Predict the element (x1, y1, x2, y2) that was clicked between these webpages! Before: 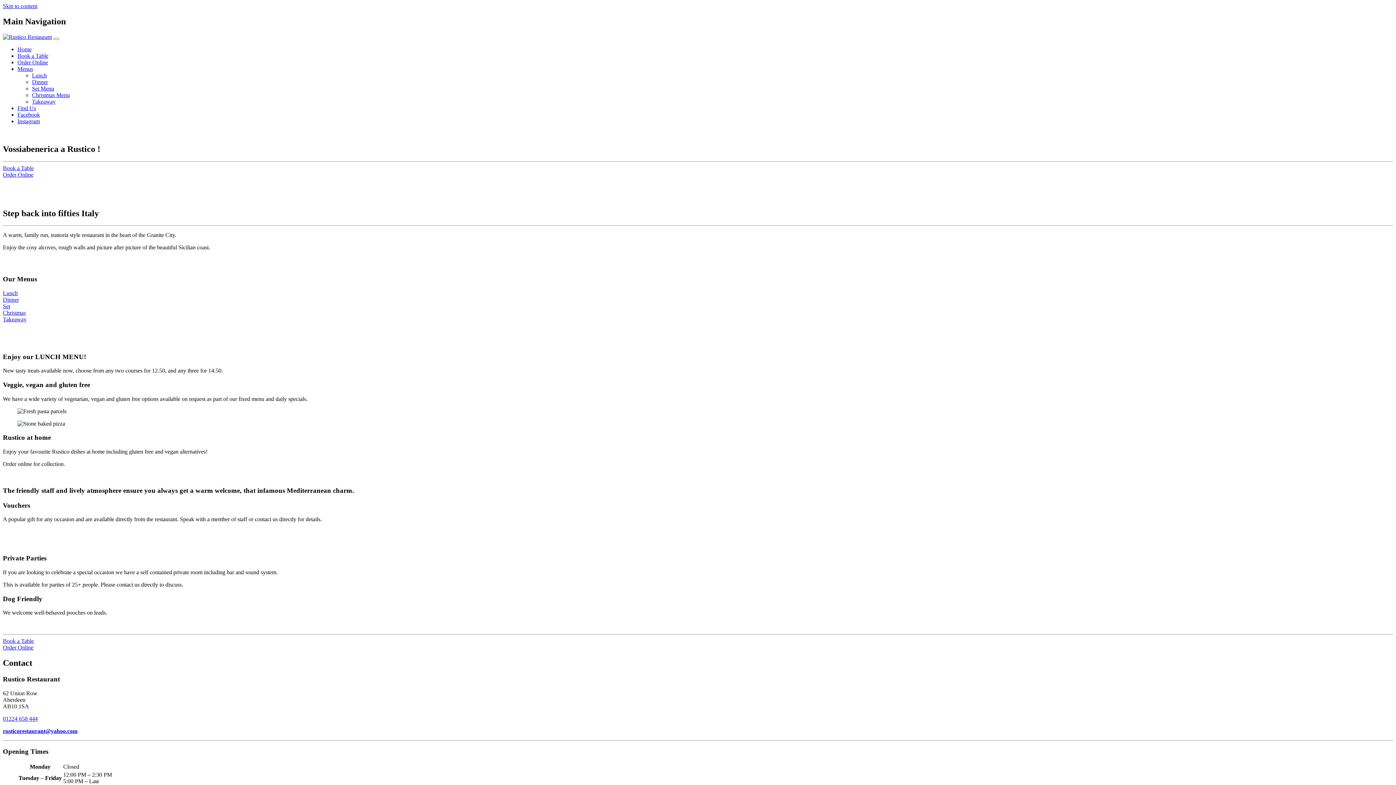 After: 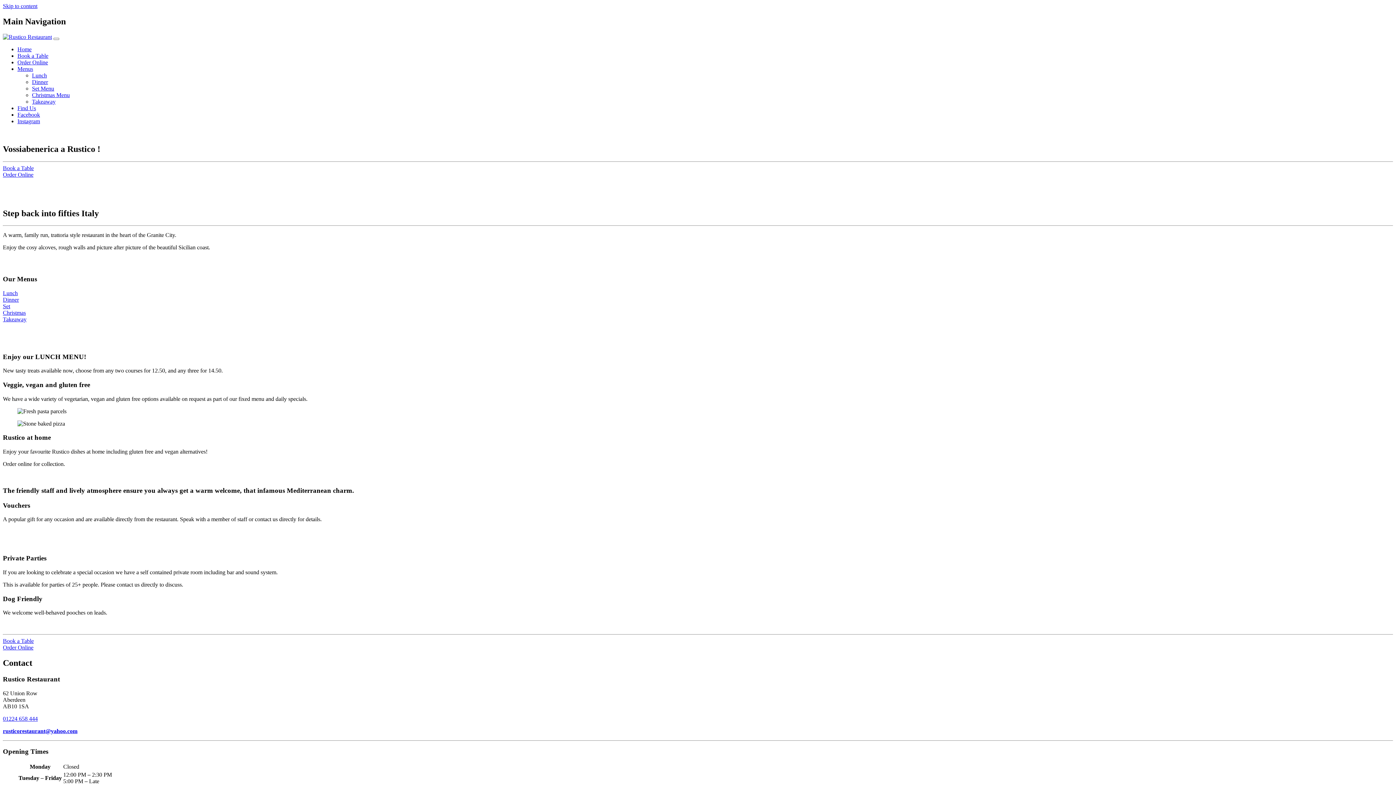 Action: label: Book a Table bbox: (2, 638, 33, 644)